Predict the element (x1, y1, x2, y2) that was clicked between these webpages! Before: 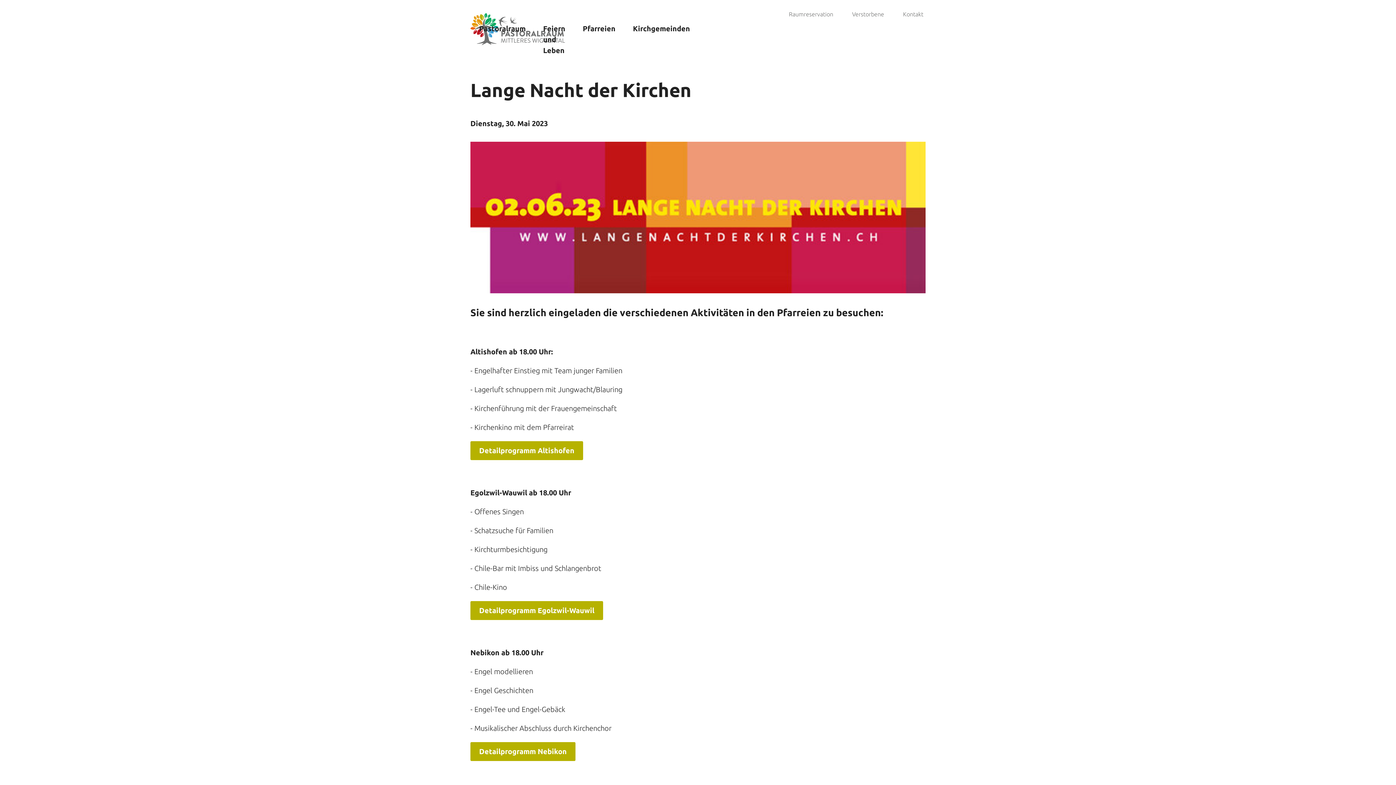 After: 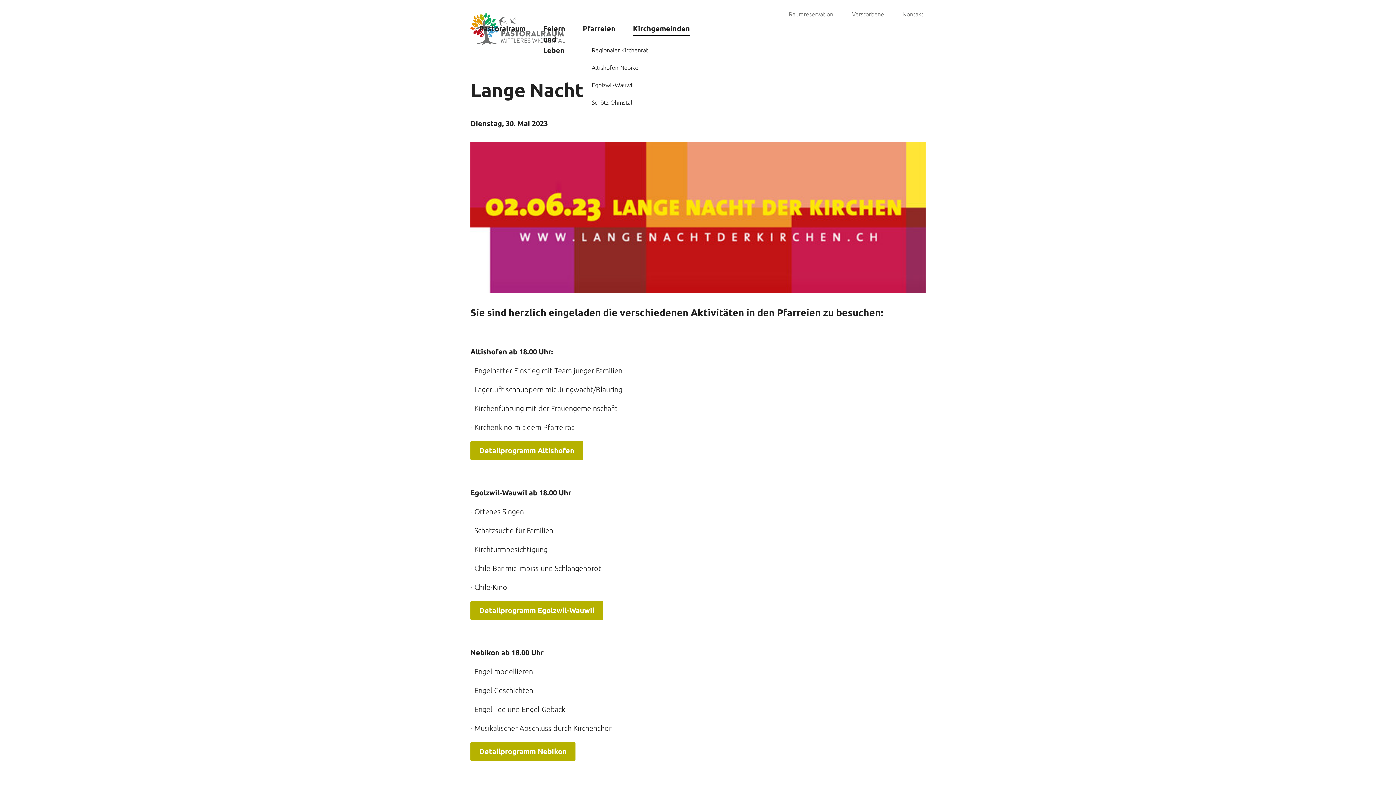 Action: bbox: (624, 18, 692, 41) label: Kirchgemeinden